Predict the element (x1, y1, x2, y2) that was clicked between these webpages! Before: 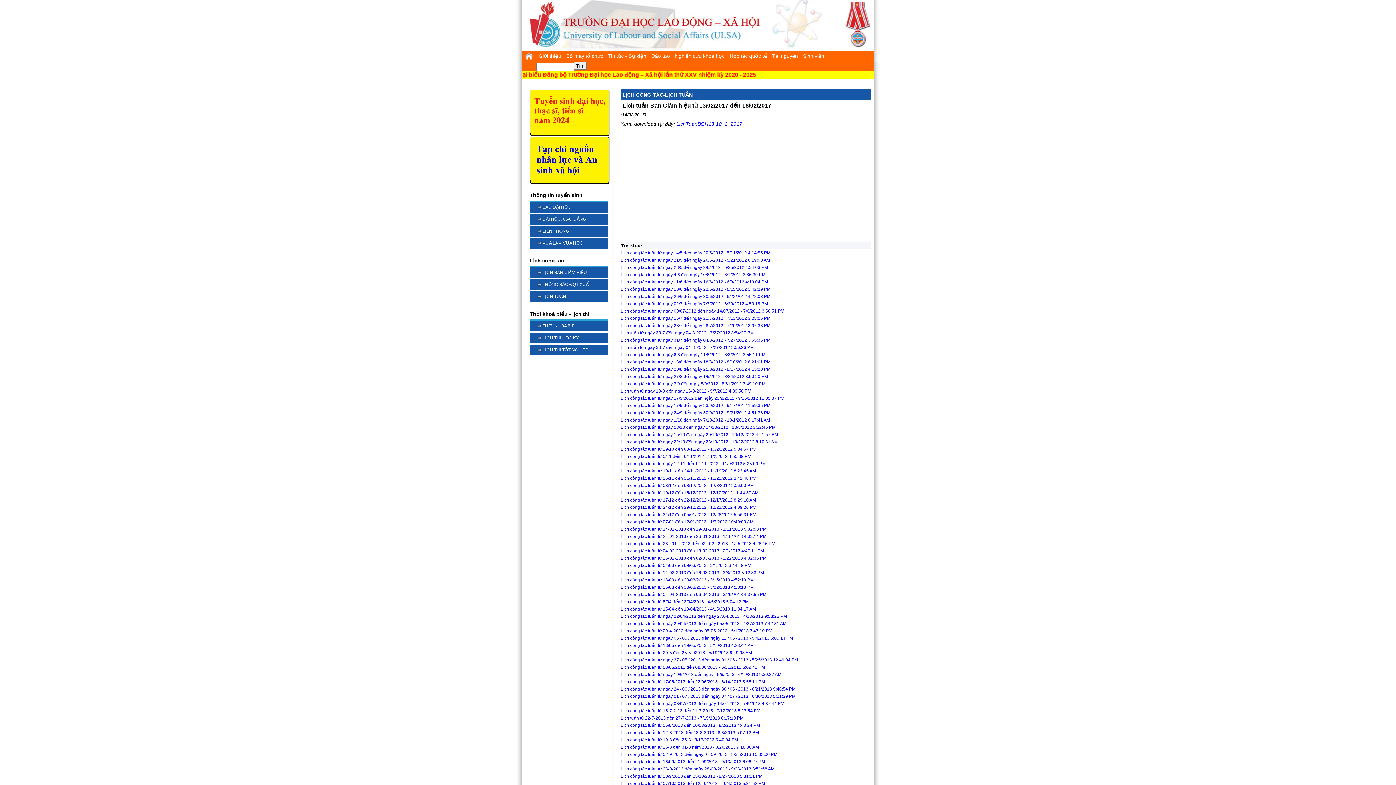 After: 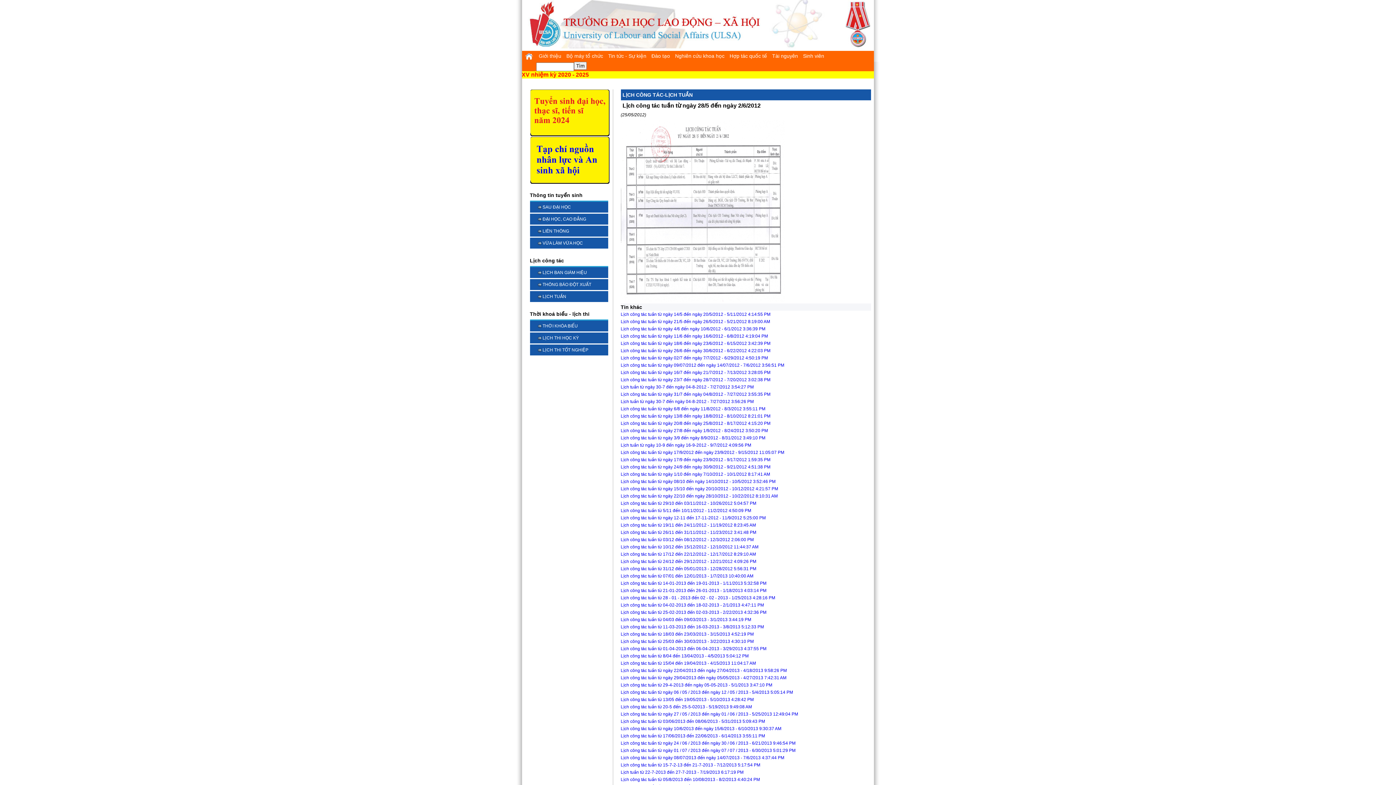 Action: label: Lịch công tác tuần từ ngày 28/5 đến ngày 2/6/2012 - 5/25/2012 4:34:03 PM bbox: (620, 265, 768, 270)